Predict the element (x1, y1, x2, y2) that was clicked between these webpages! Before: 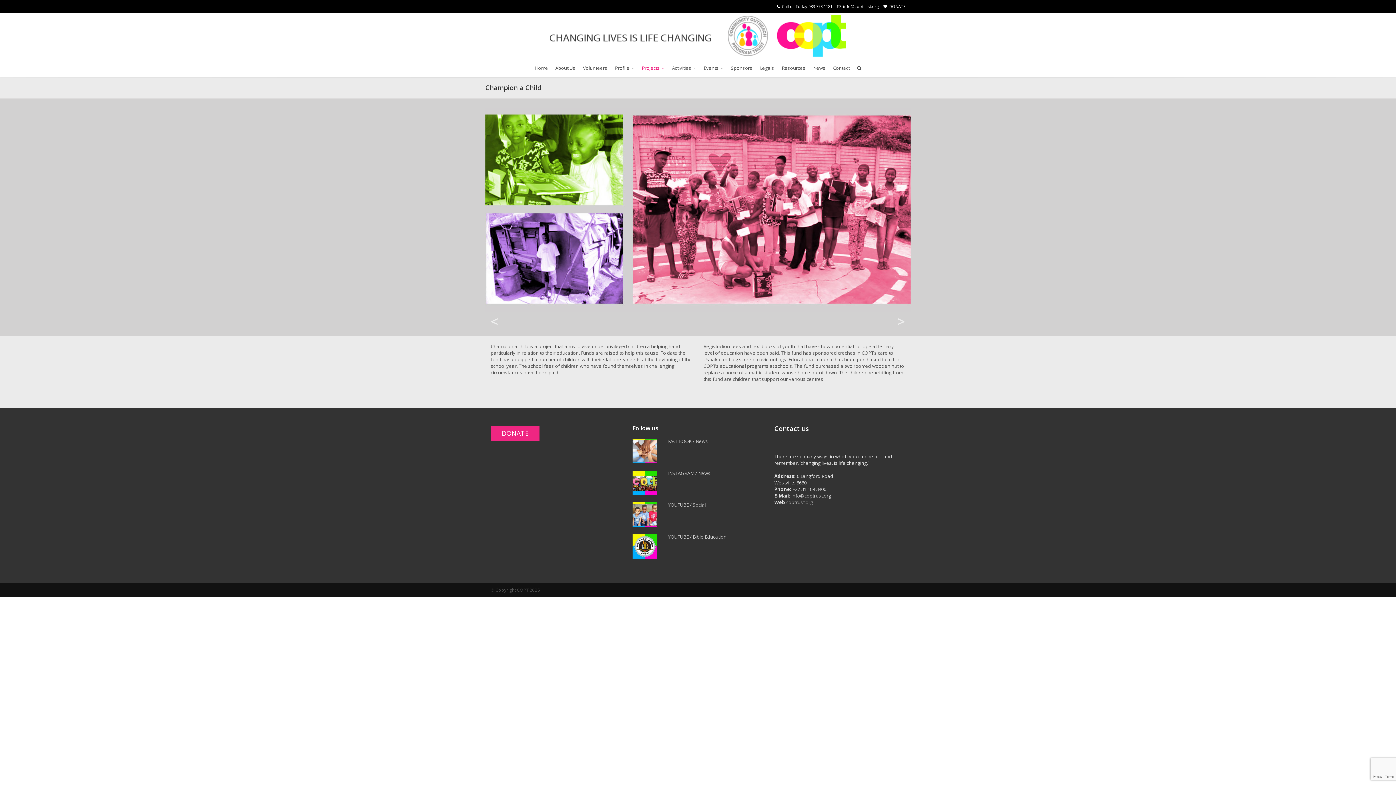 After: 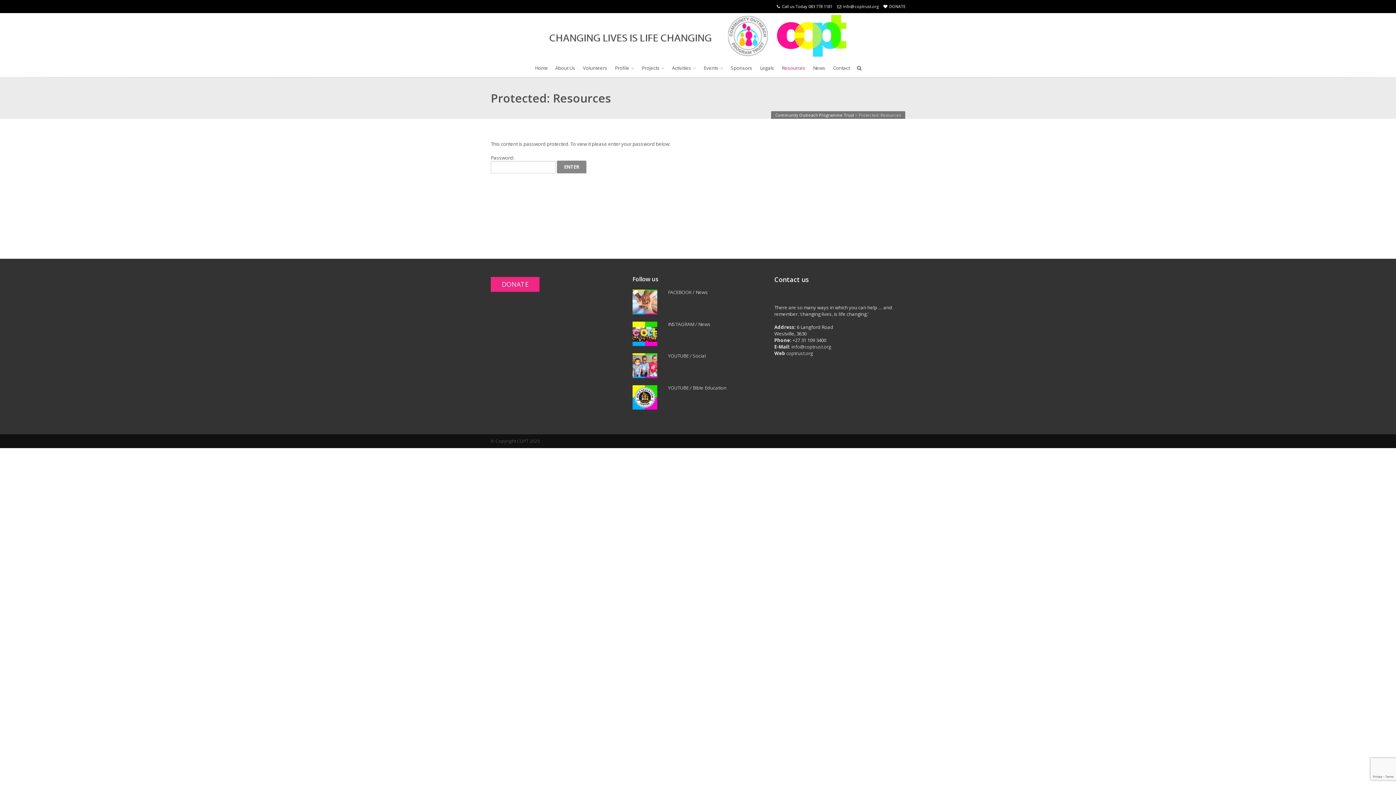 Action: label: Resources bbox: (778, 58, 809, 77)